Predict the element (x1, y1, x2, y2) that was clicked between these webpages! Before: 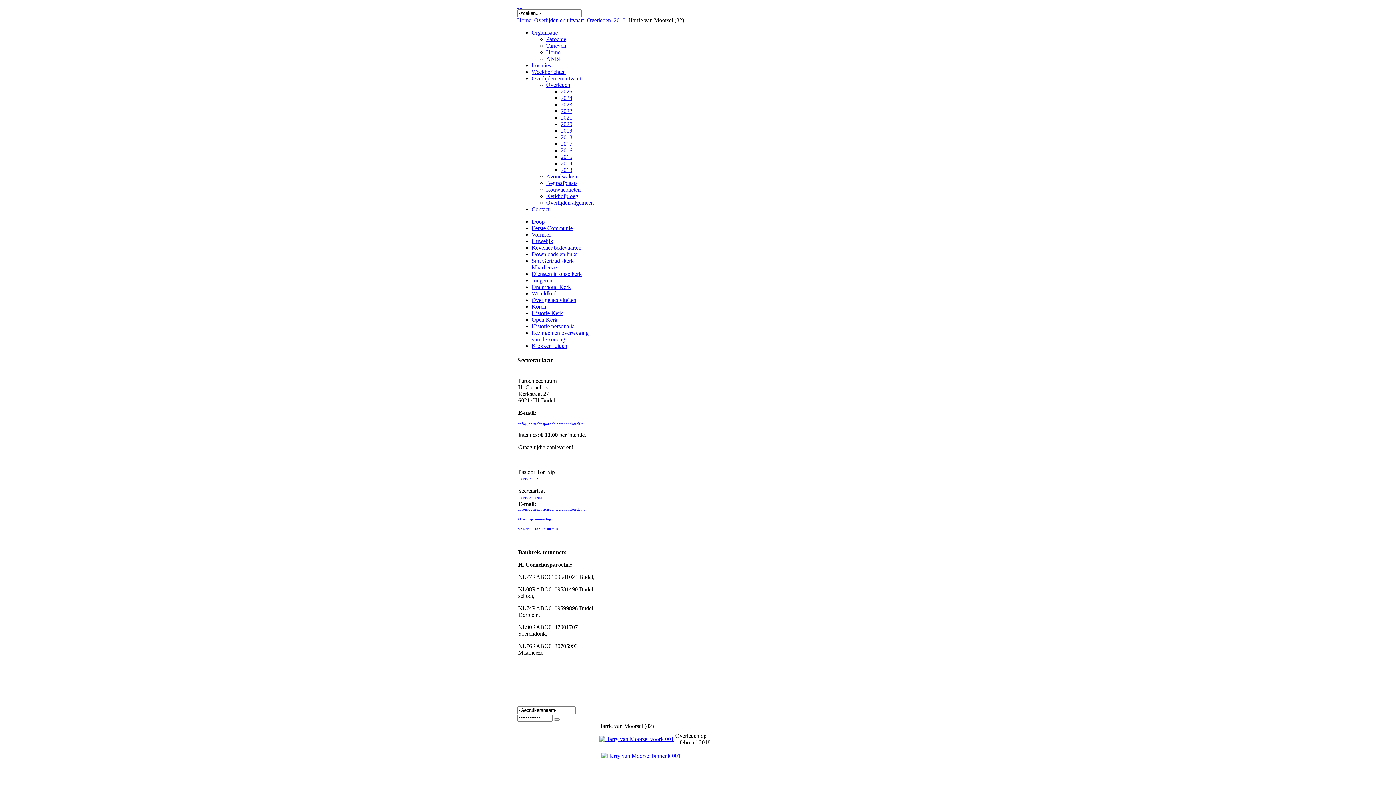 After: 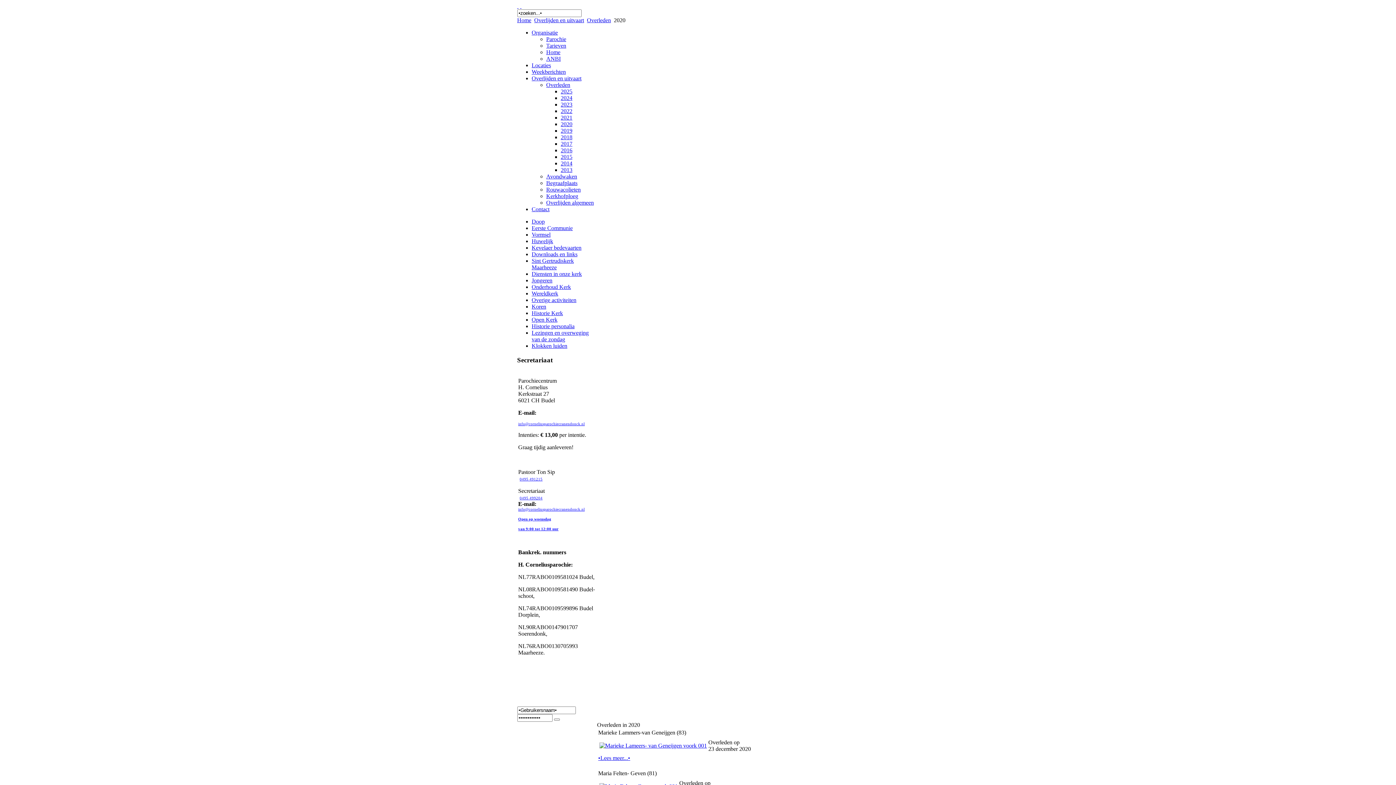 Action: label: 2020 bbox: (560, 121, 572, 127)